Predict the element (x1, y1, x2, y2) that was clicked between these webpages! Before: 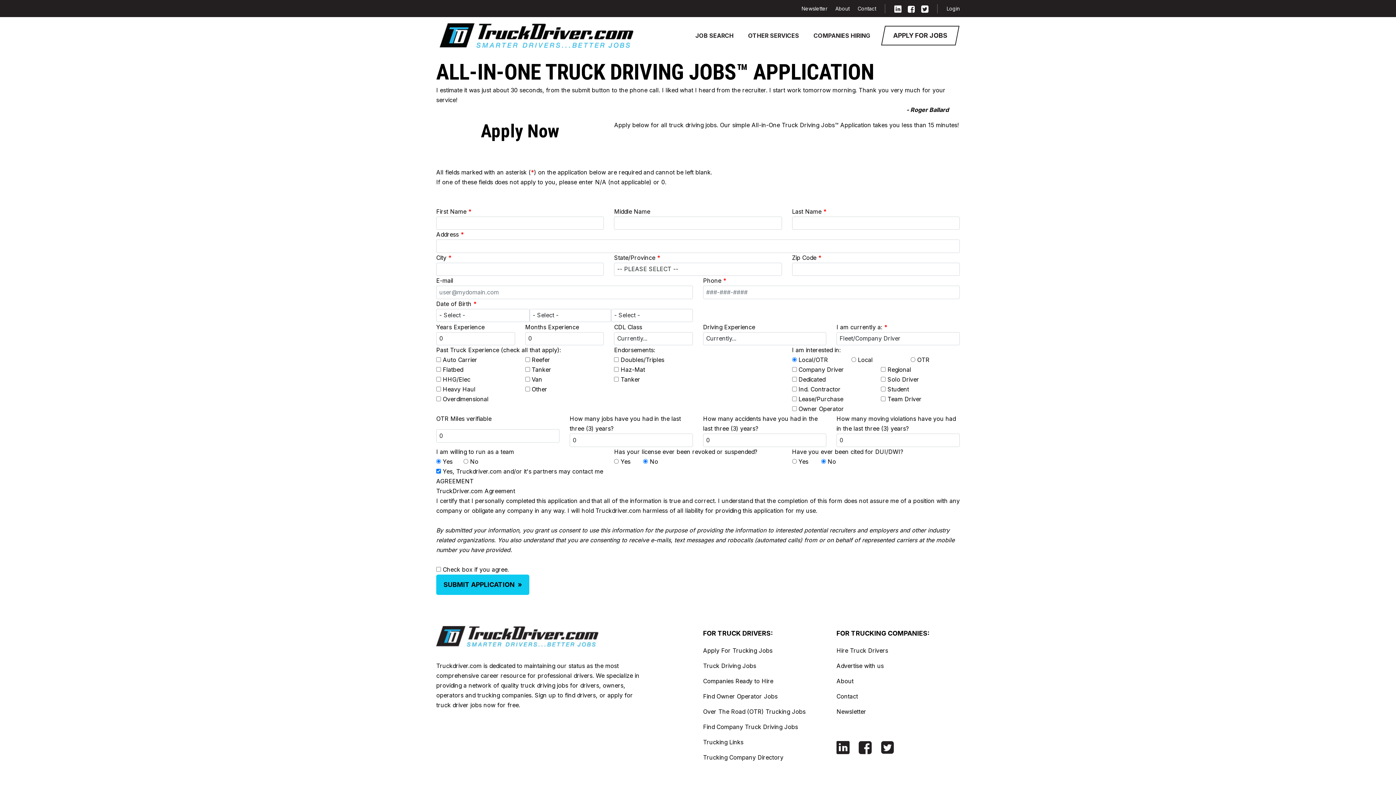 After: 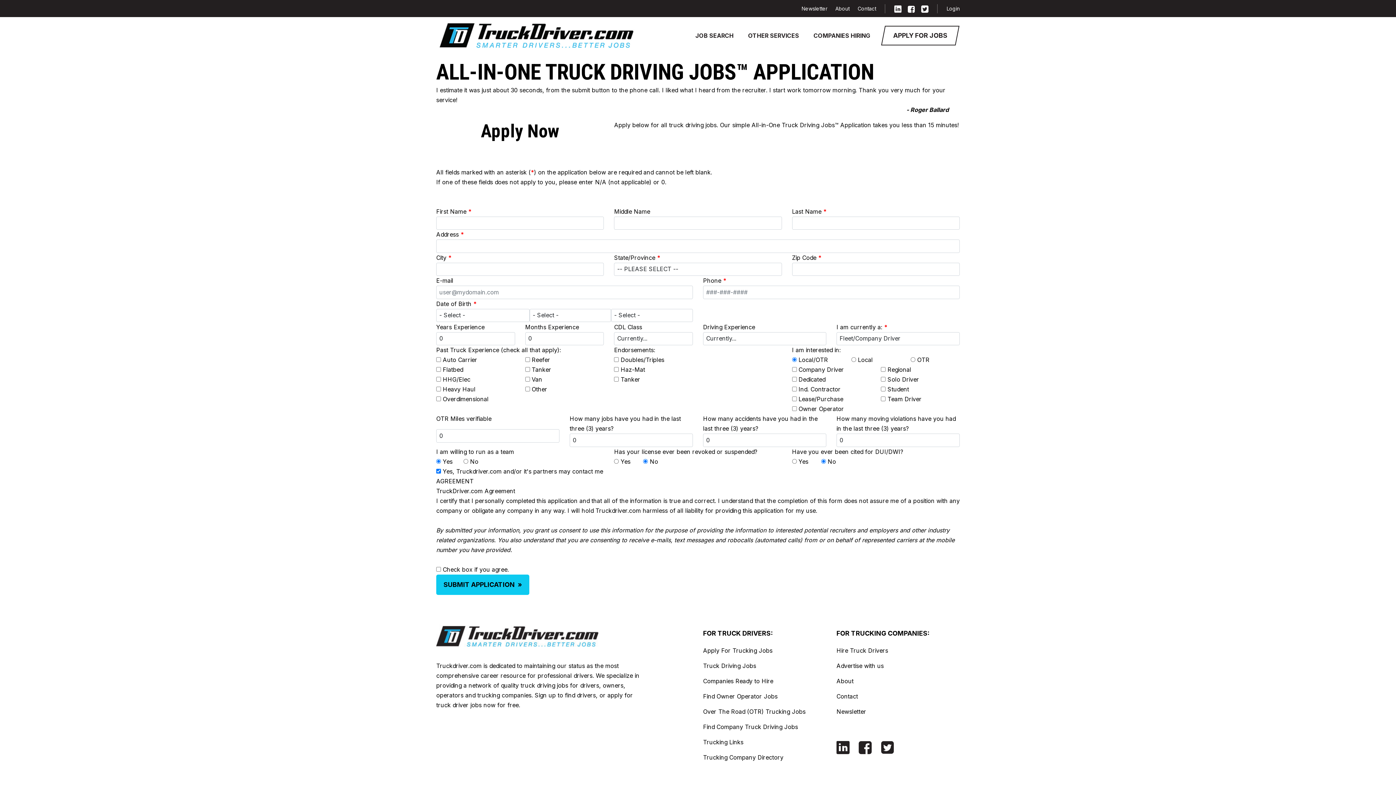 Action: bbox: (703, 647, 772, 654) label: Apply For Trucking Jobs